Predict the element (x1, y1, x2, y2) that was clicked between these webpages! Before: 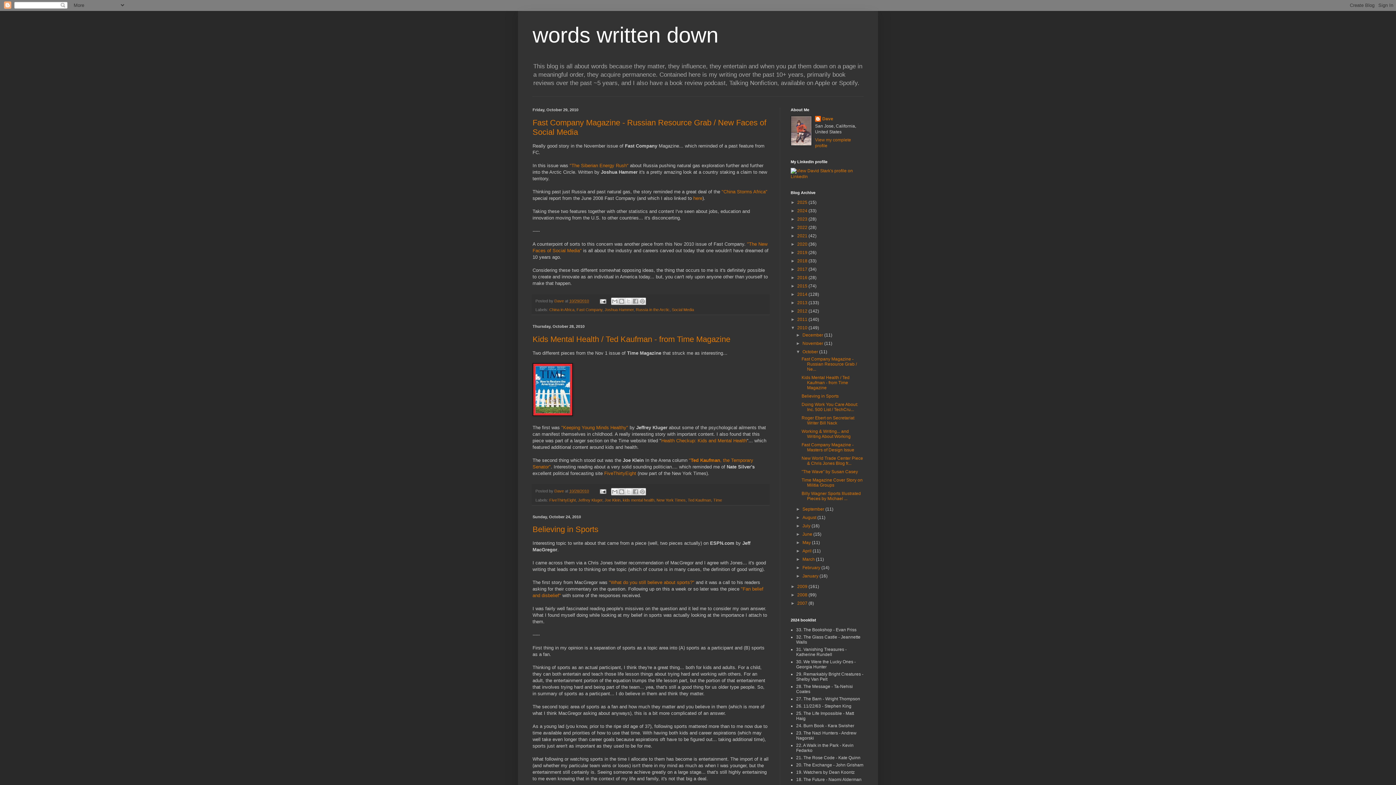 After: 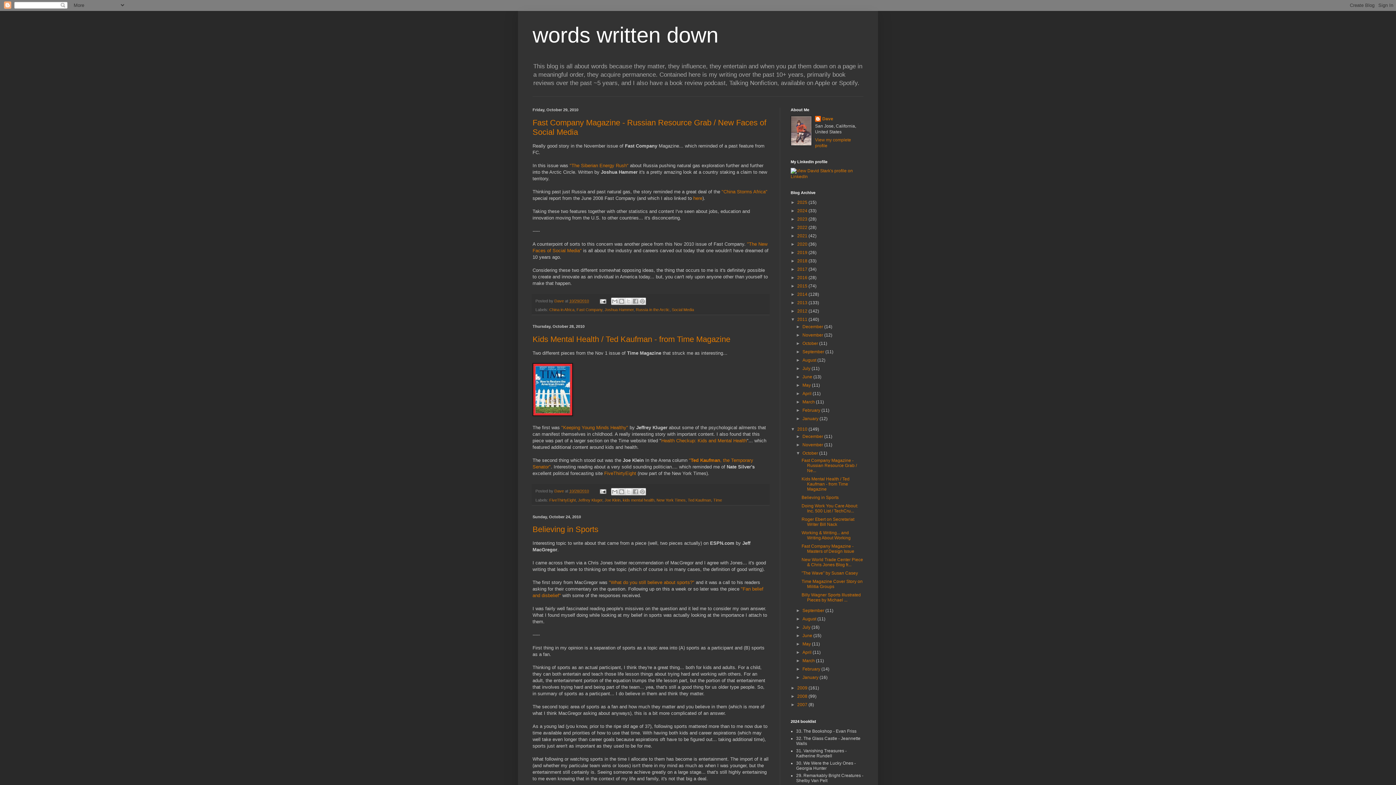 Action: label: ►   bbox: (790, 317, 797, 322)